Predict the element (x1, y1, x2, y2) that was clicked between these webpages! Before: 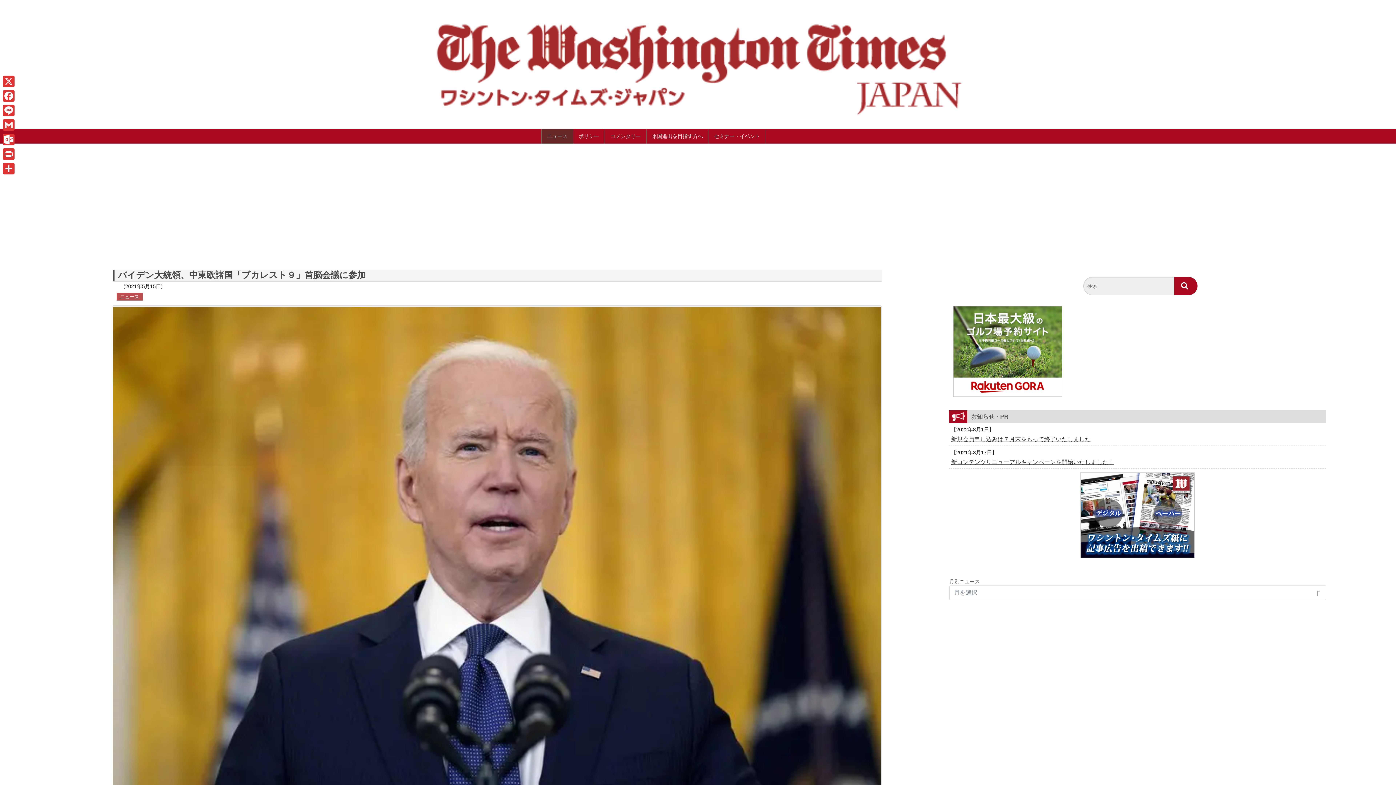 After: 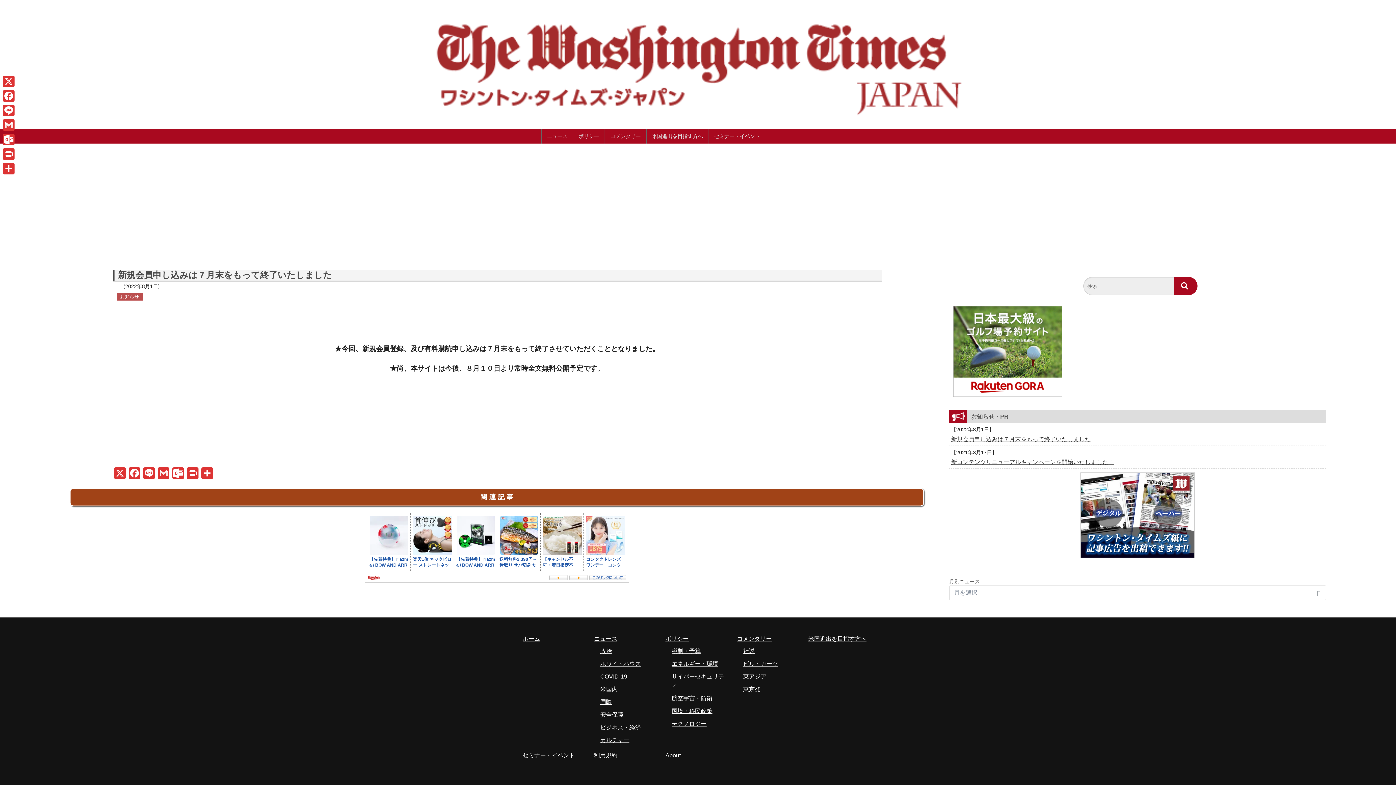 Action: label: 新規会員申し込みは７月末をもって終了いたしました bbox: (951, 436, 1090, 442)